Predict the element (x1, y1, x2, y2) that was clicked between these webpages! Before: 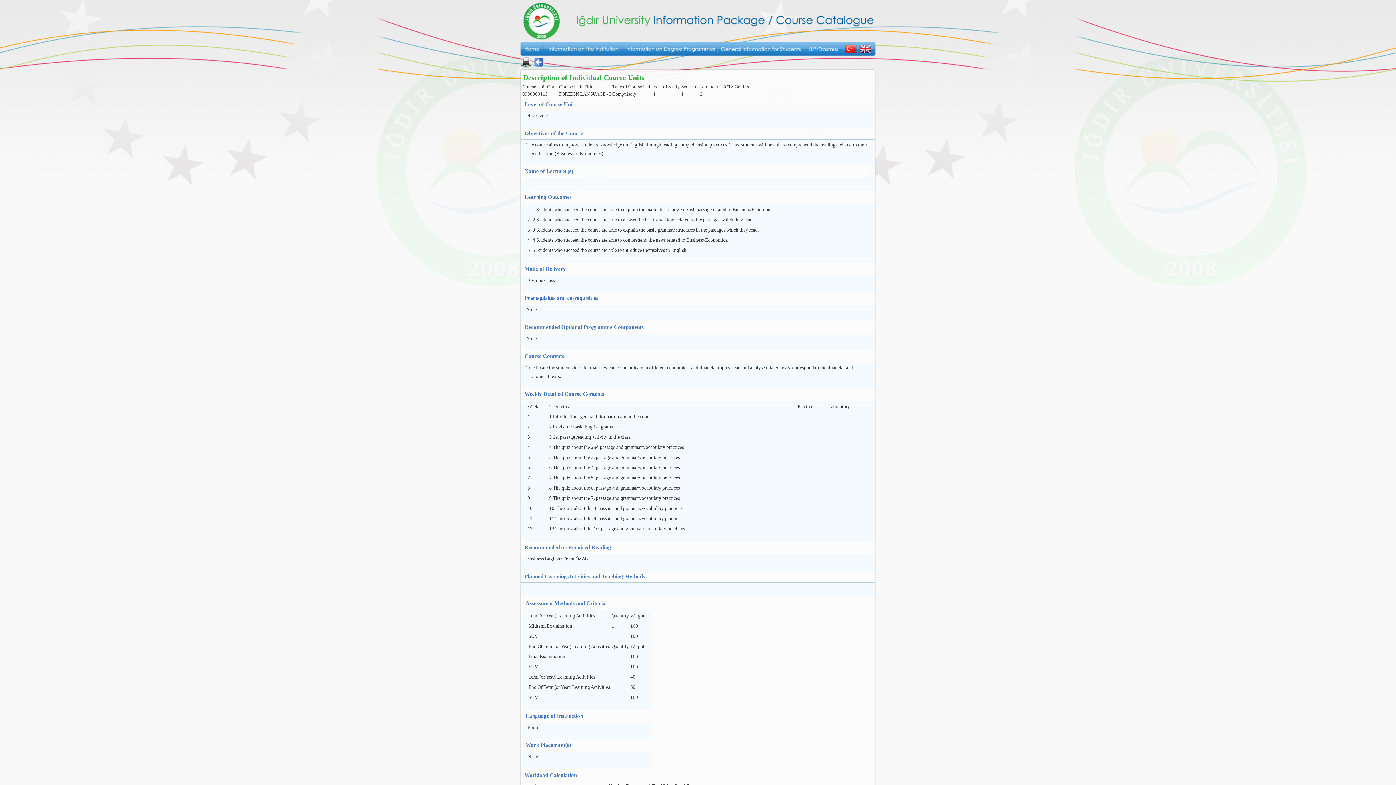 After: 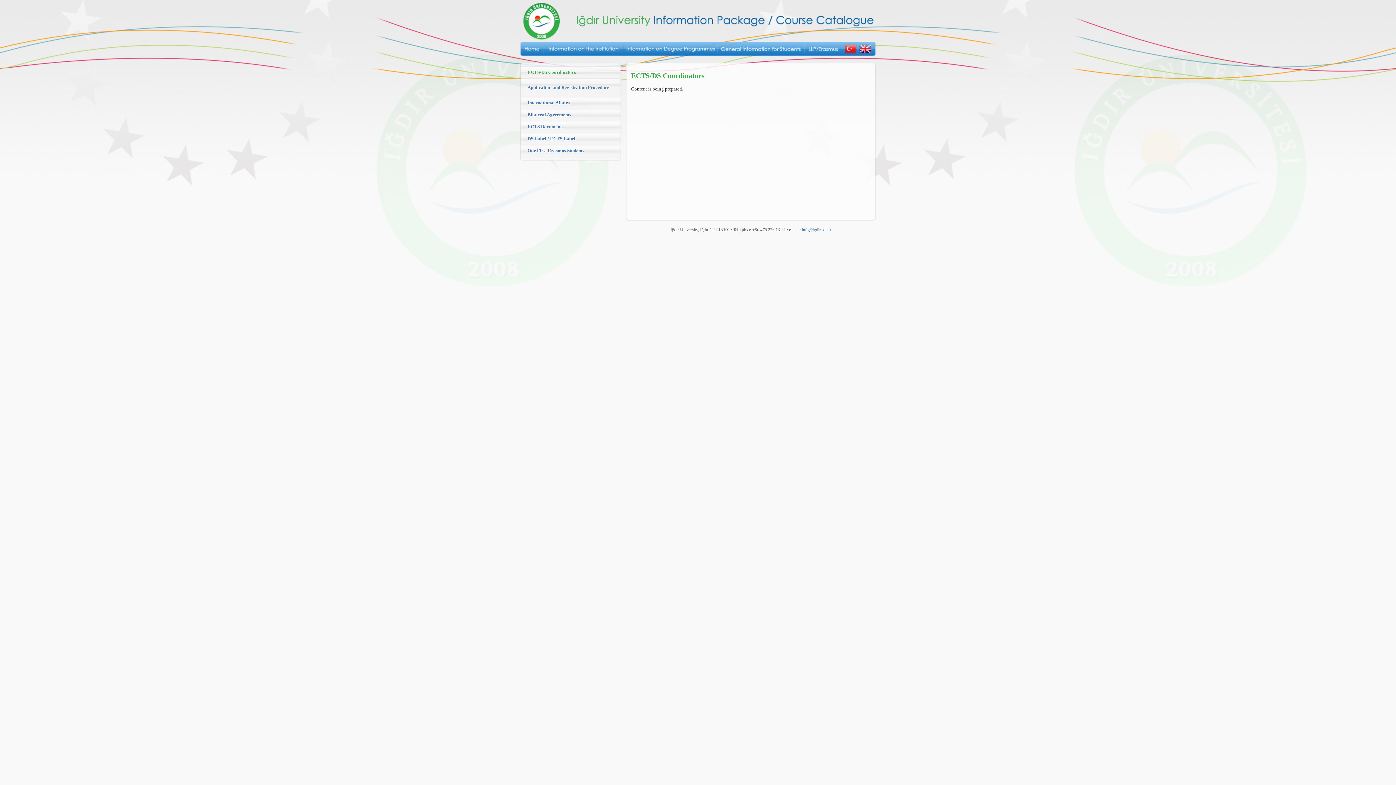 Action: bbox: (805, 52, 843, 57)